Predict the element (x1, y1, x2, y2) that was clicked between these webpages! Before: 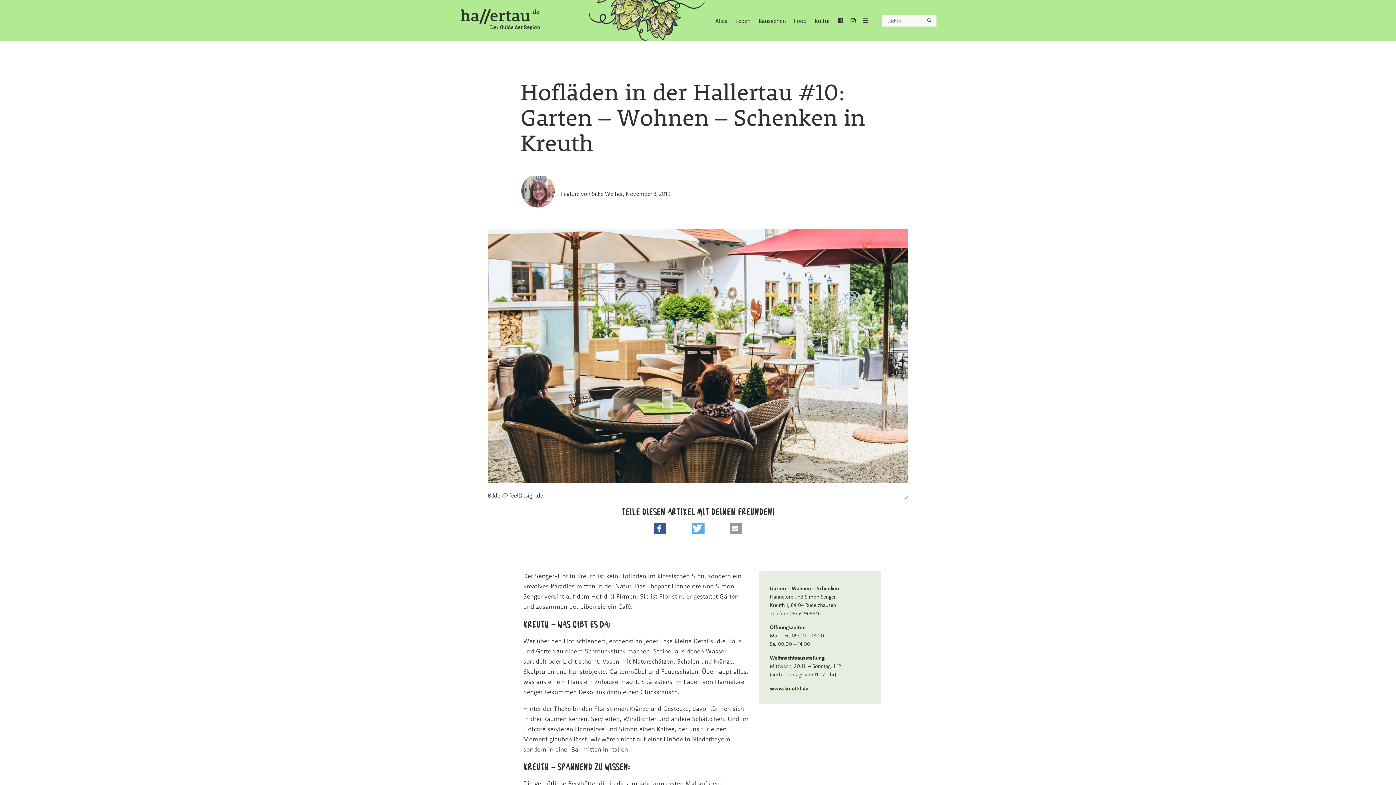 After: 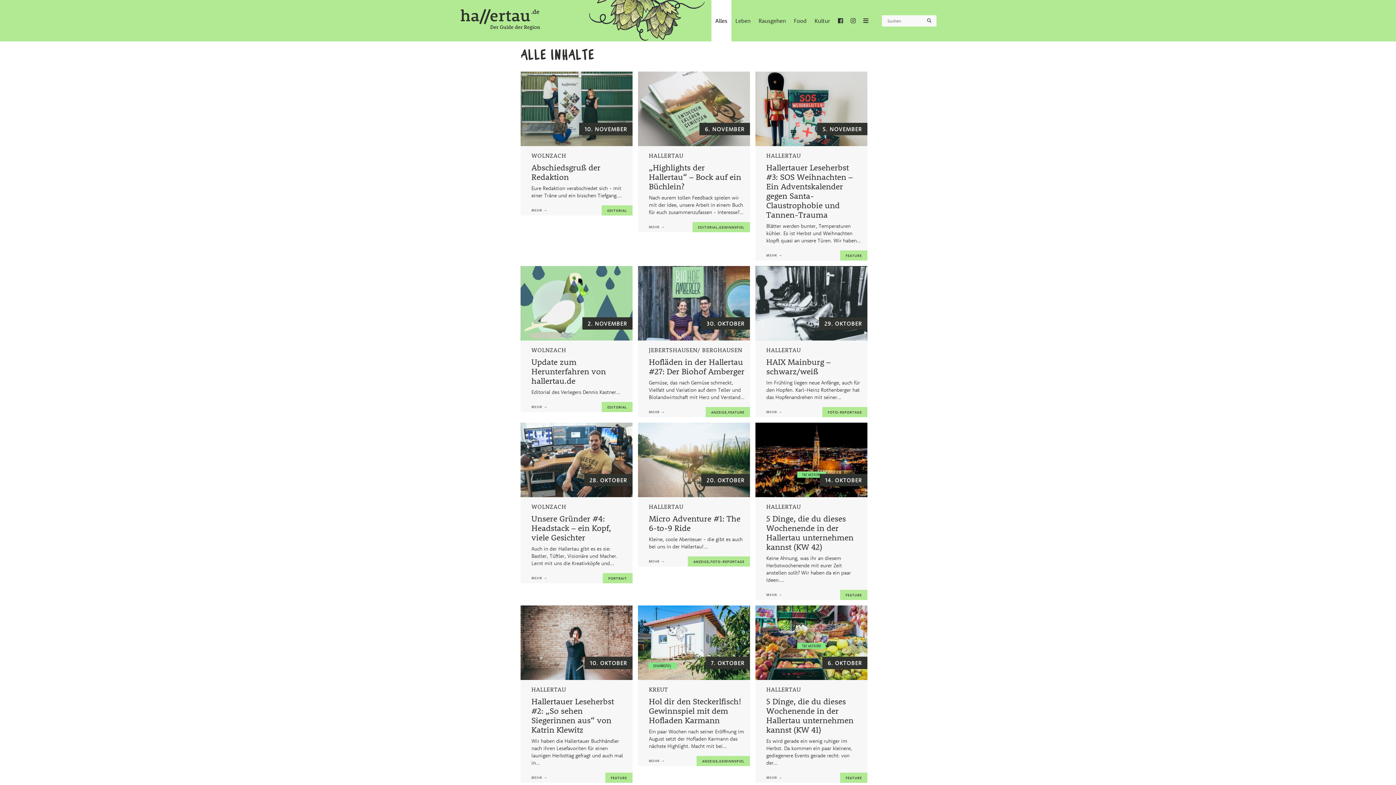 Action: bbox: (711, 0, 731, 41) label: Alles